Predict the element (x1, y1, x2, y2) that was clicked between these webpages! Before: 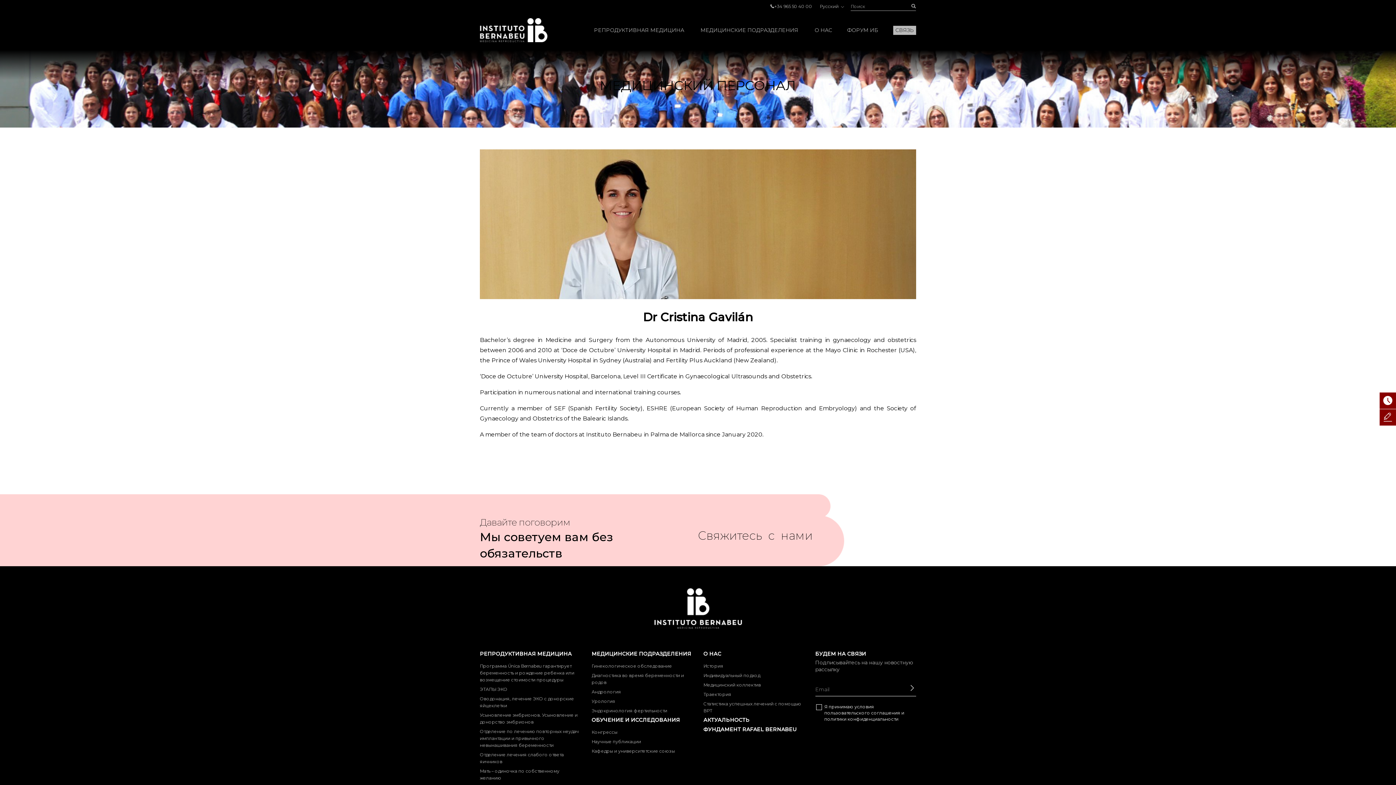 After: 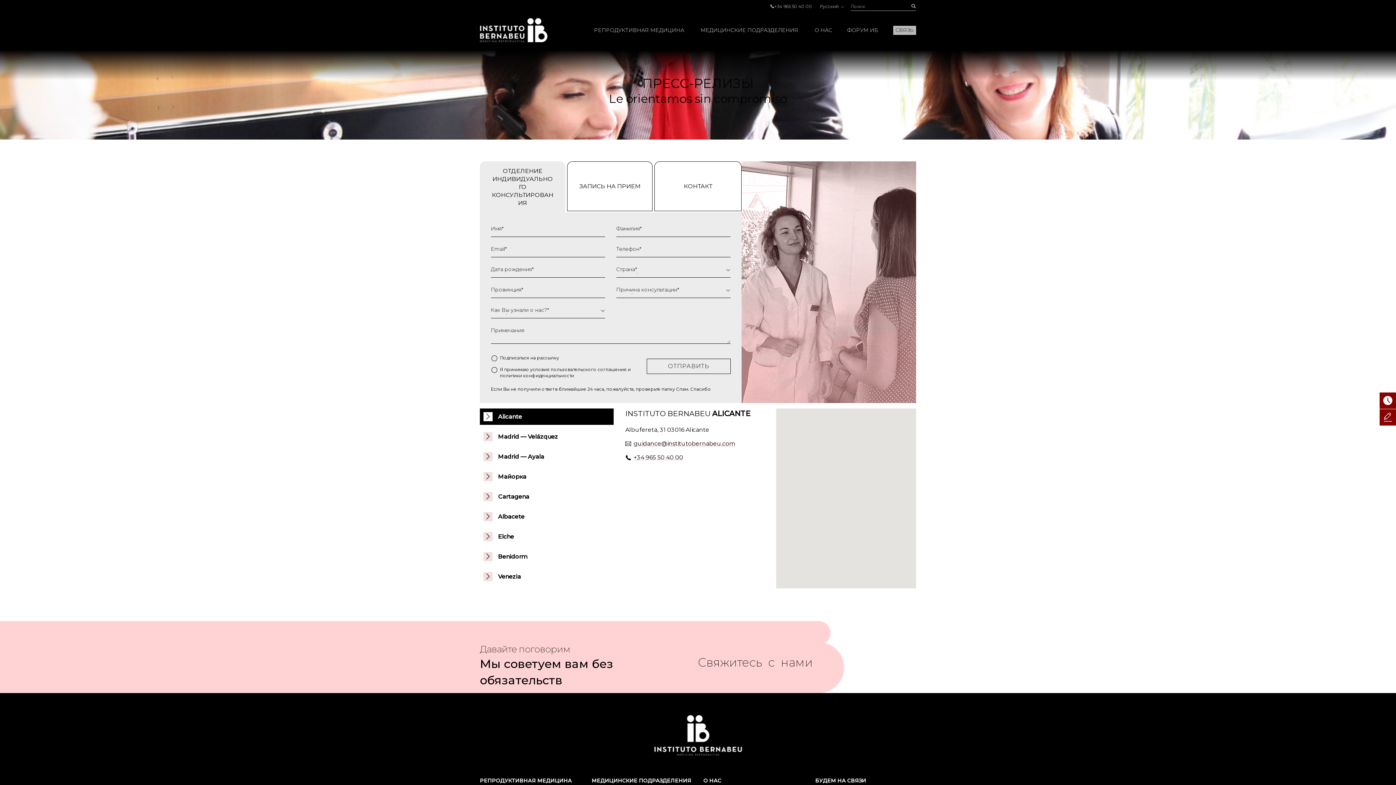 Action: label: Свяжитесь с нами bbox: (698, 532, 813, 544)